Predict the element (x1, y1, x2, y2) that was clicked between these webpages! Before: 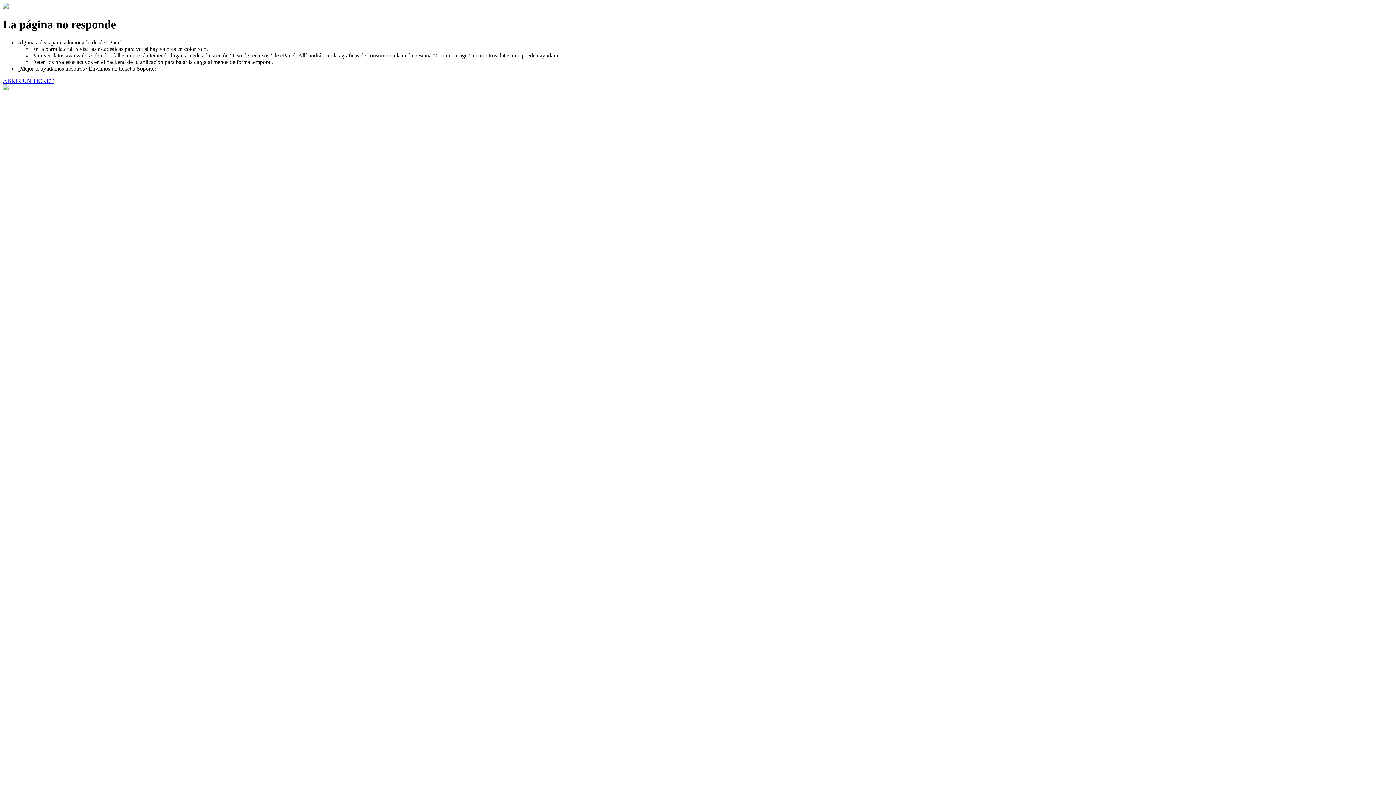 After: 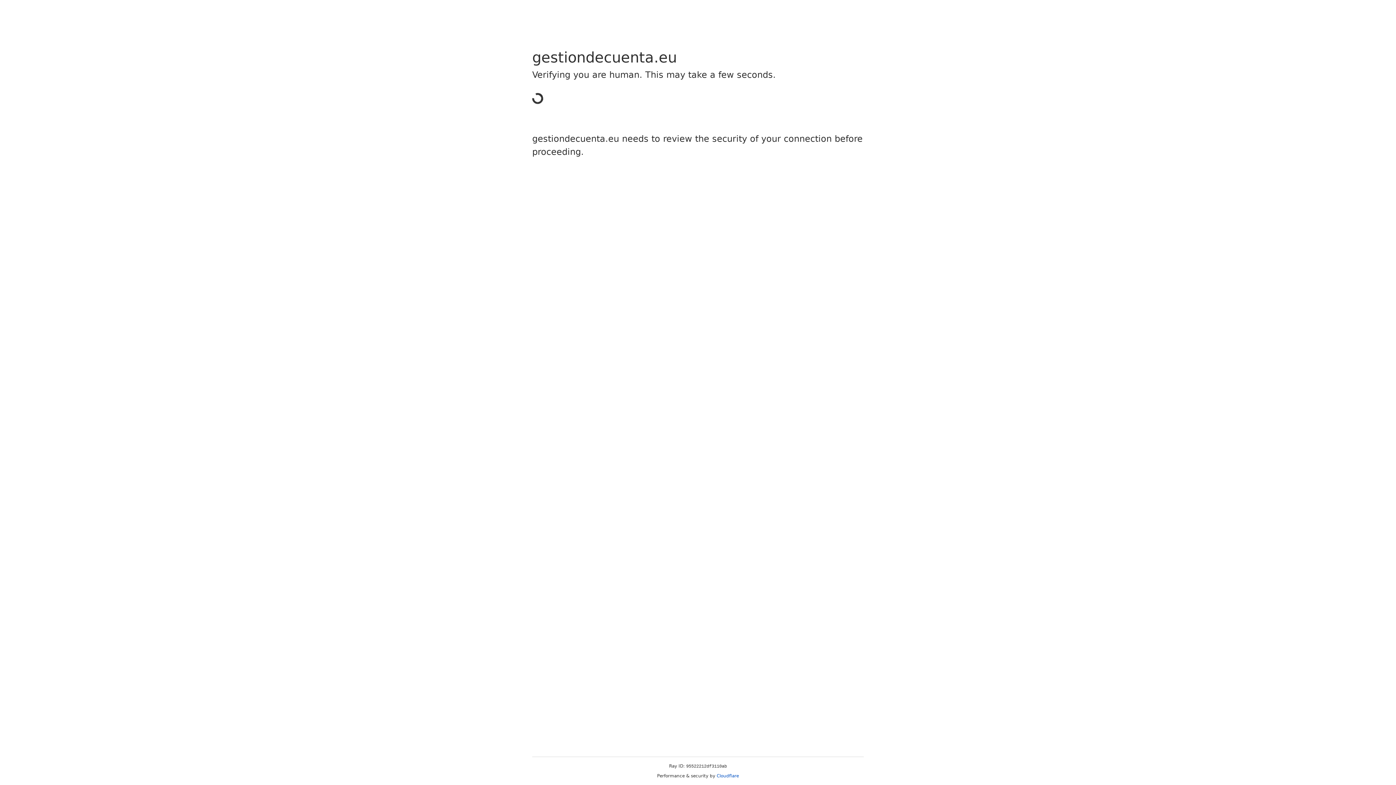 Action: bbox: (2, 77, 53, 83) label: ABRIR UN TICKET